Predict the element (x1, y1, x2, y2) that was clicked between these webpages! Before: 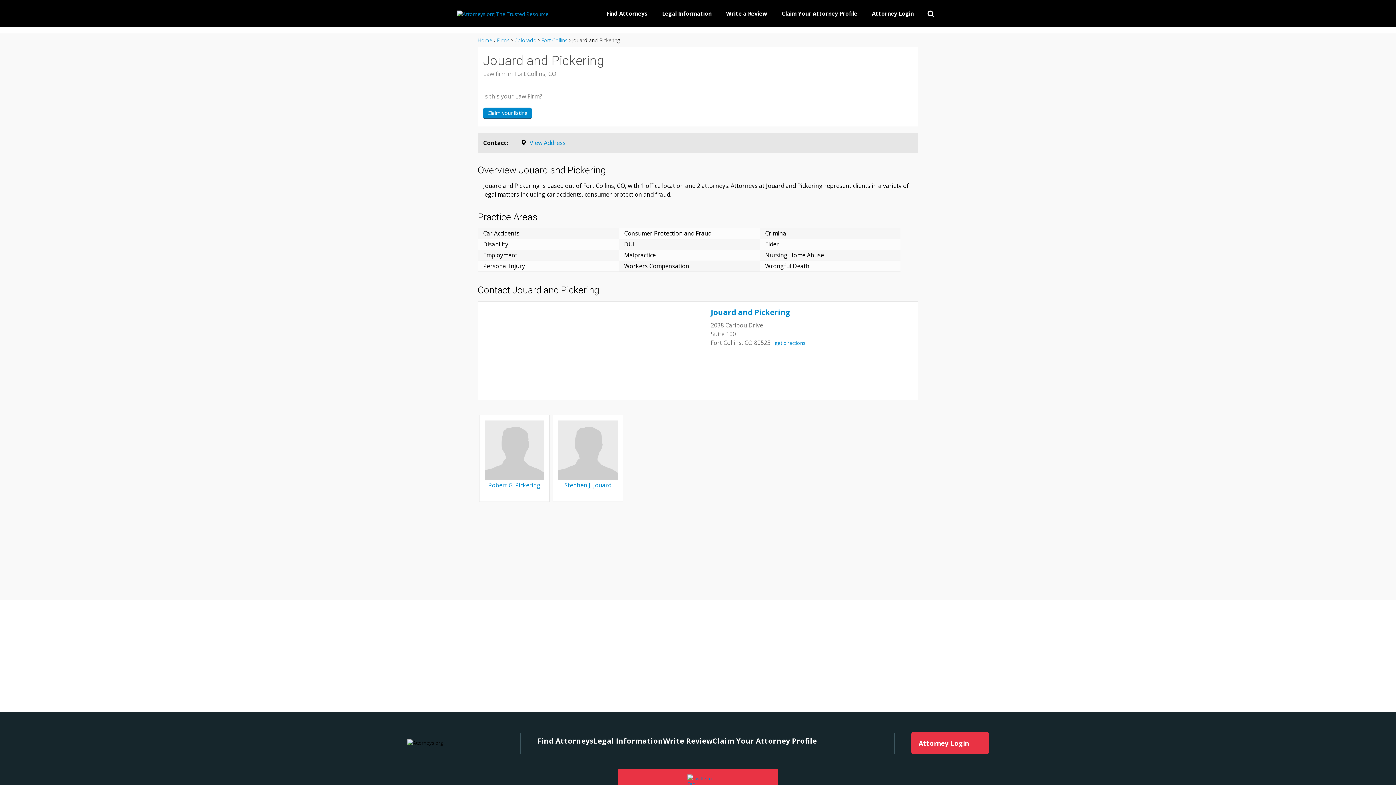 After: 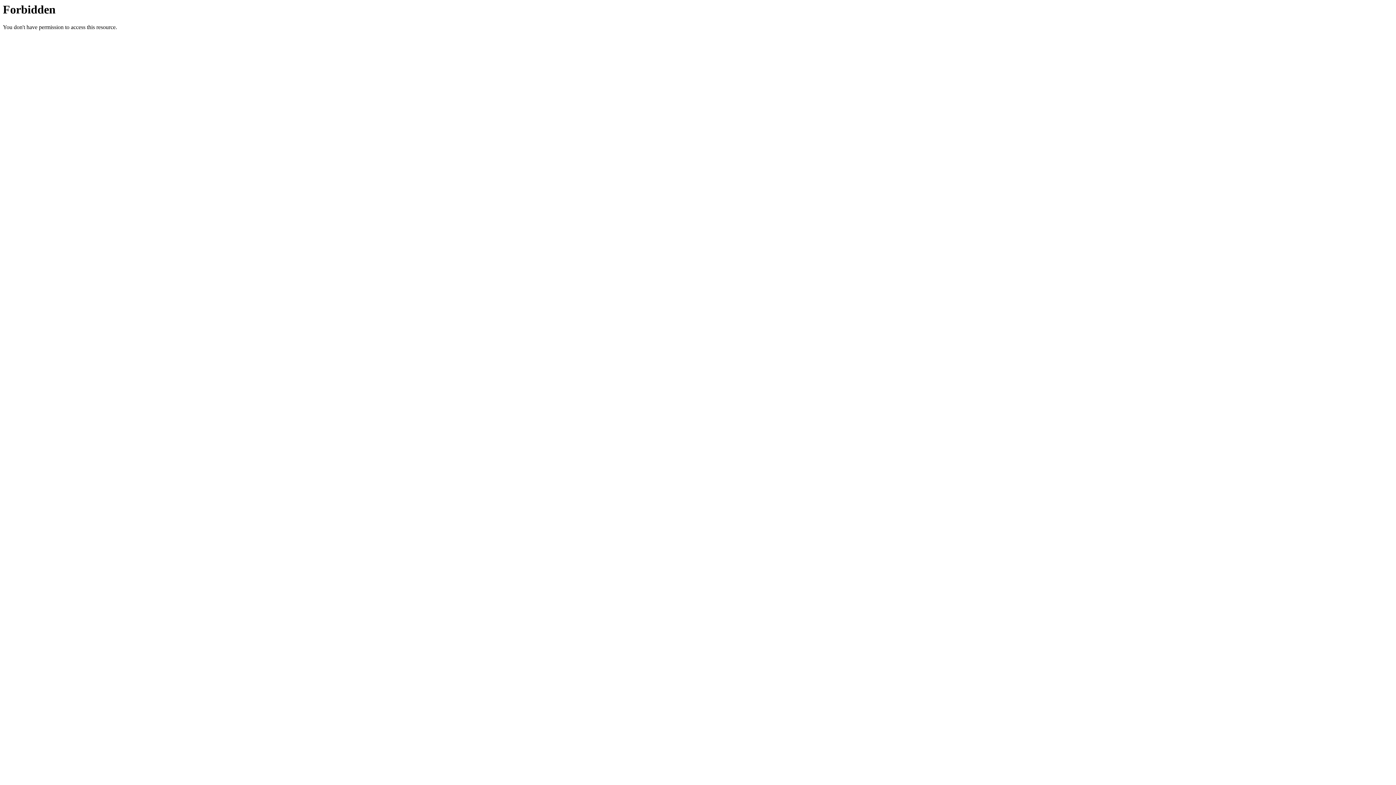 Action: bbox: (656, 7, 717, 20) label: Legal Information